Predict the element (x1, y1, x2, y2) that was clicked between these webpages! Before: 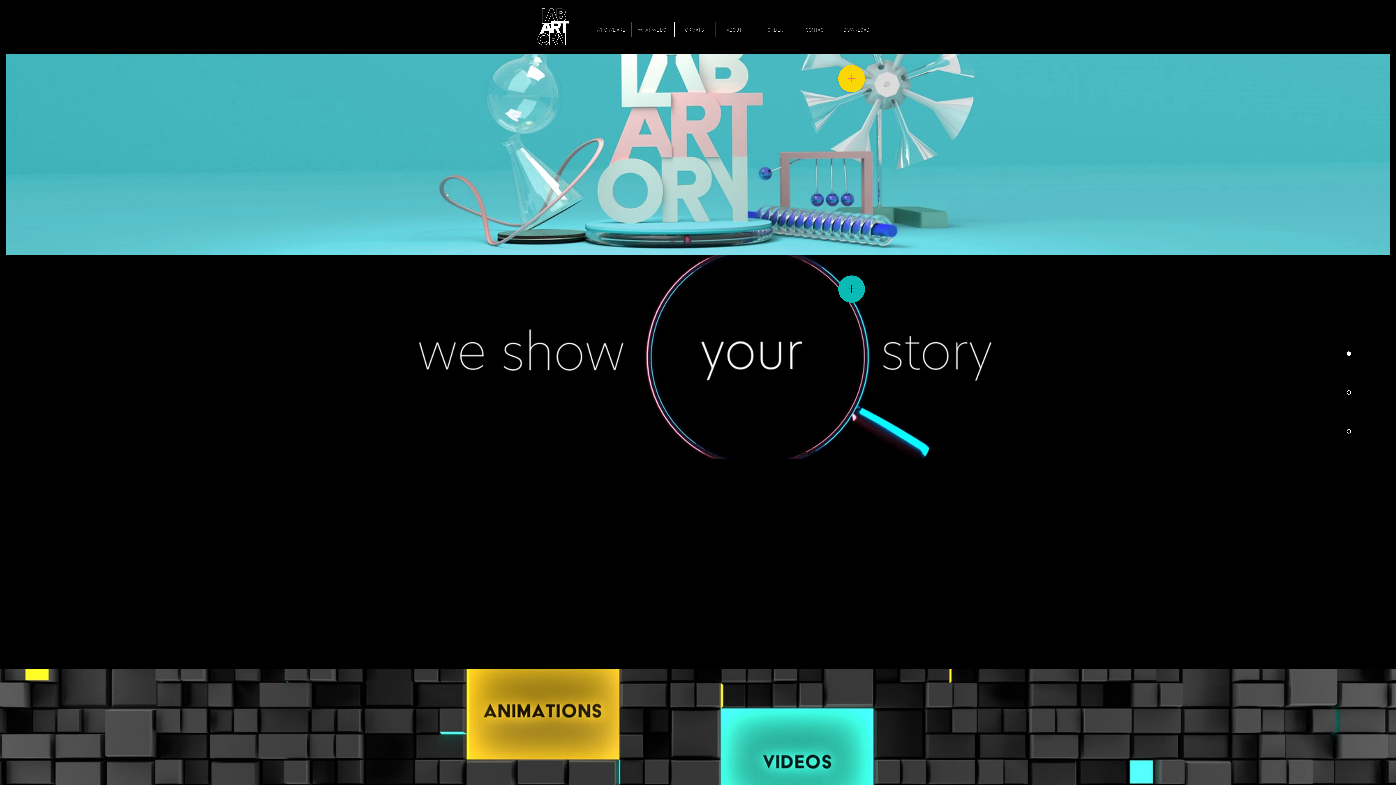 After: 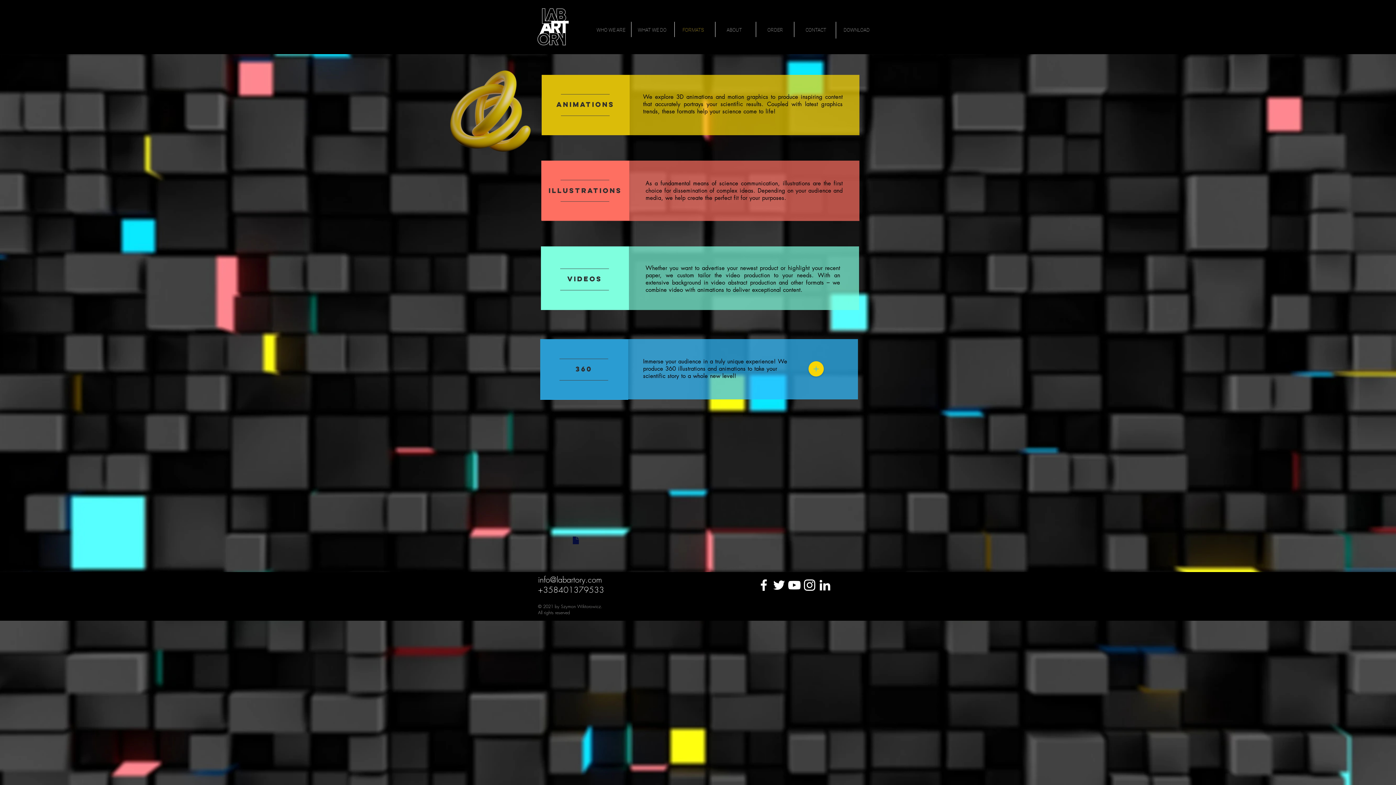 Action: bbox: (177, 724, 264, 782)